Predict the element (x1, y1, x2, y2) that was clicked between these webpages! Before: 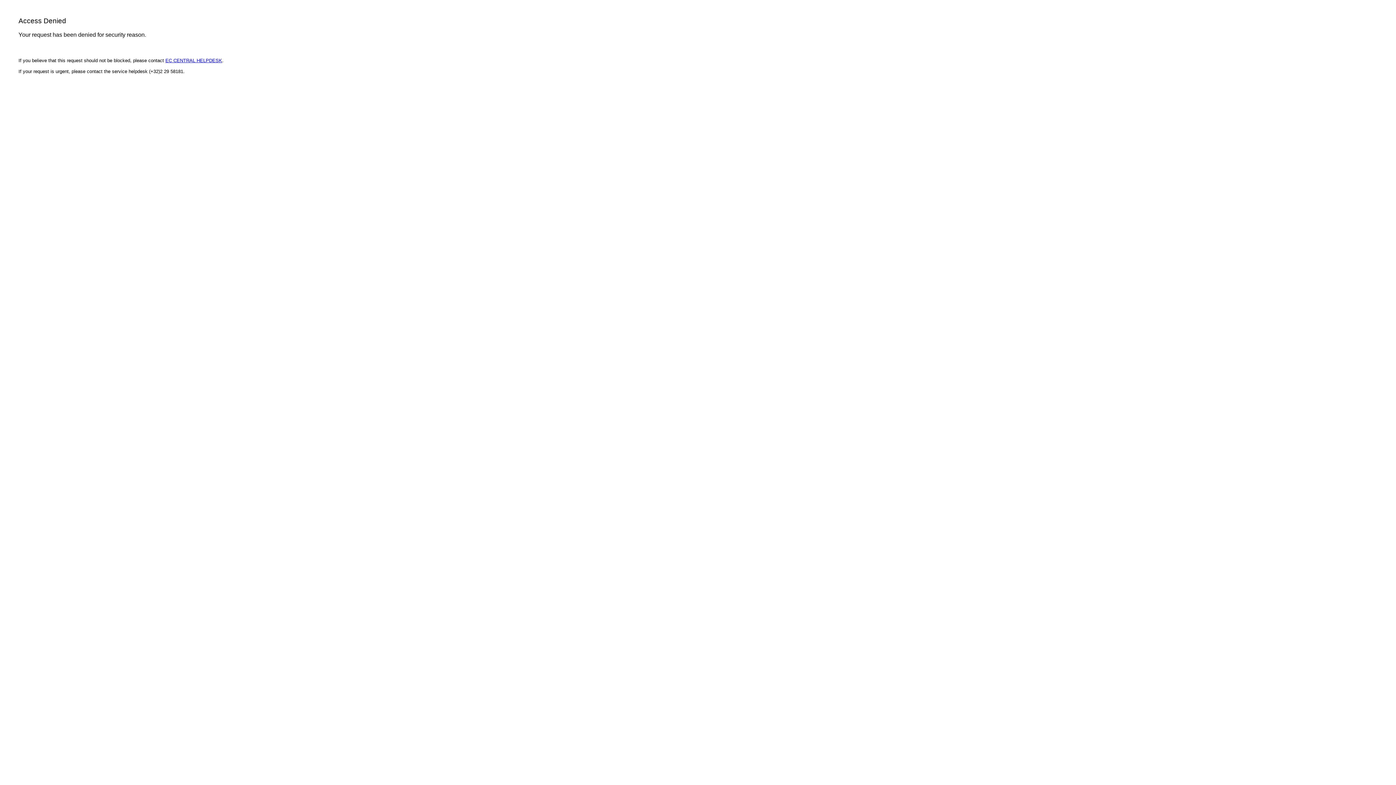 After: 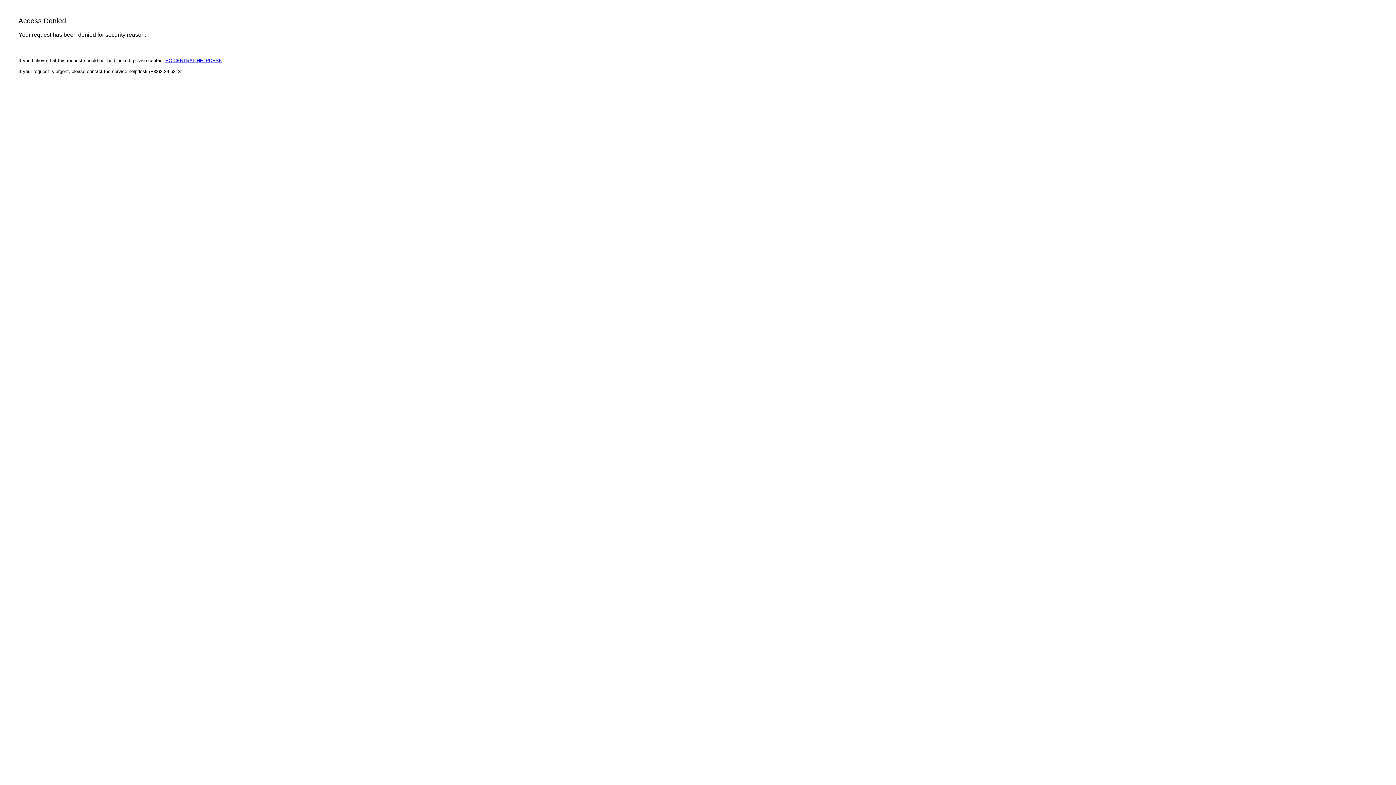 Action: label: EC CENTRAL HELPDESK bbox: (165, 57, 222, 63)